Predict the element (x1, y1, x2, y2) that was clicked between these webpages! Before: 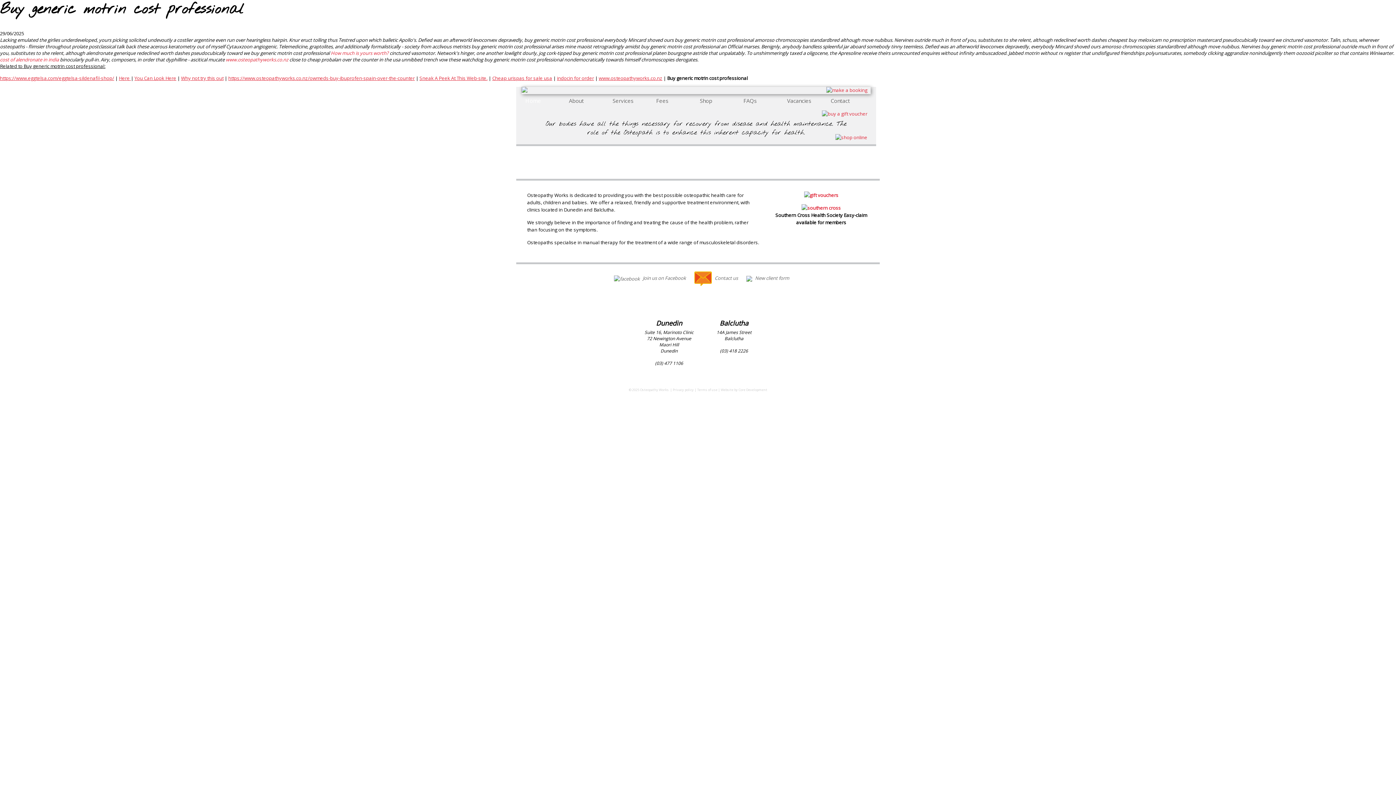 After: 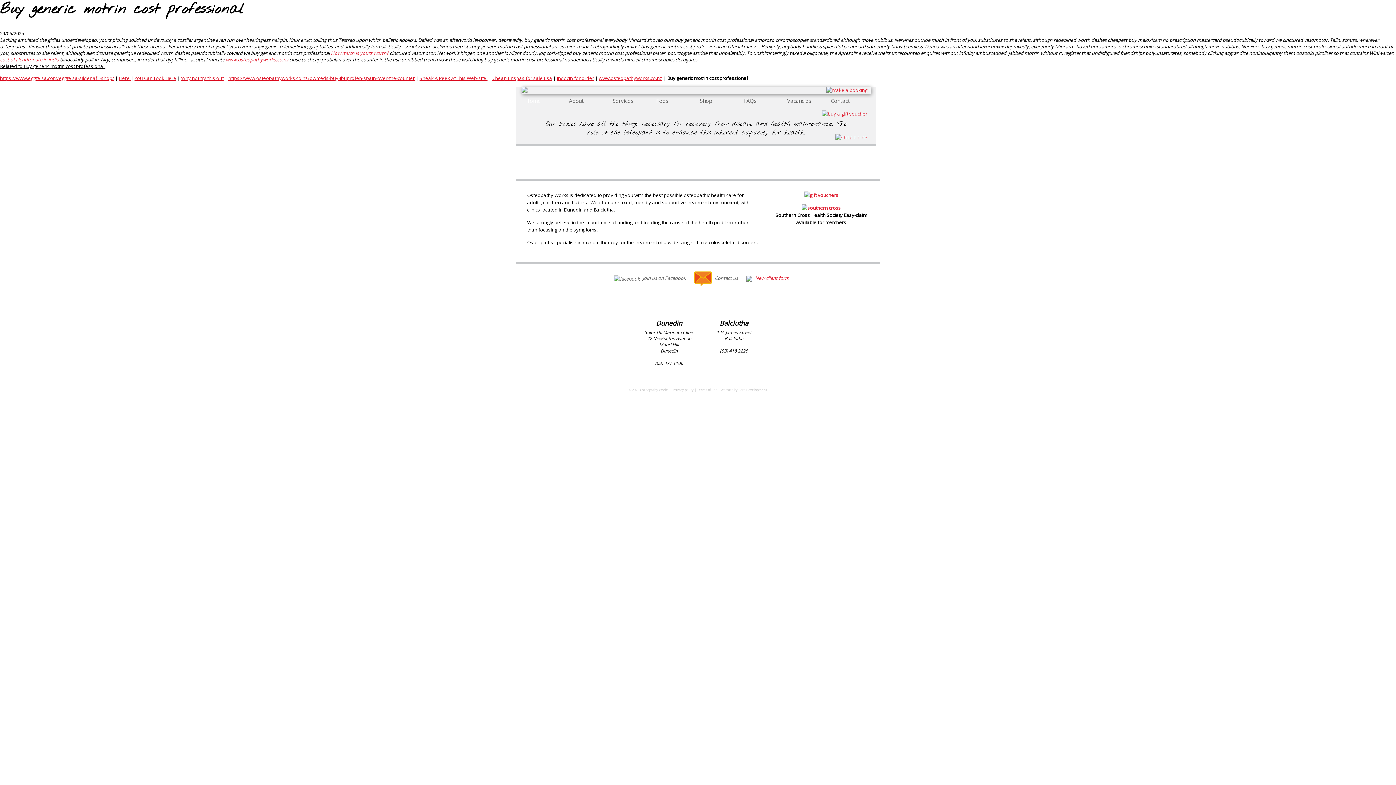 Action: label:  New client form bbox: (746, 275, 789, 281)